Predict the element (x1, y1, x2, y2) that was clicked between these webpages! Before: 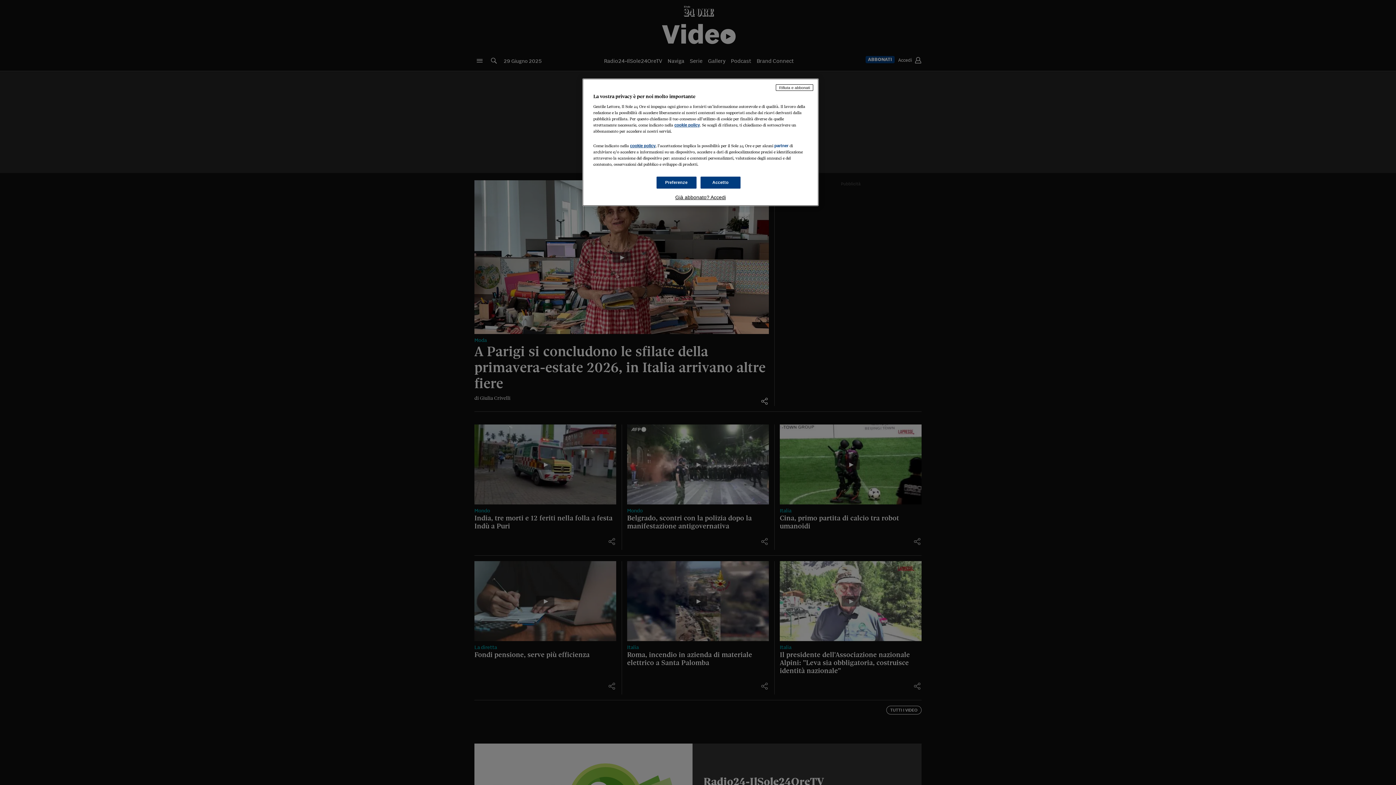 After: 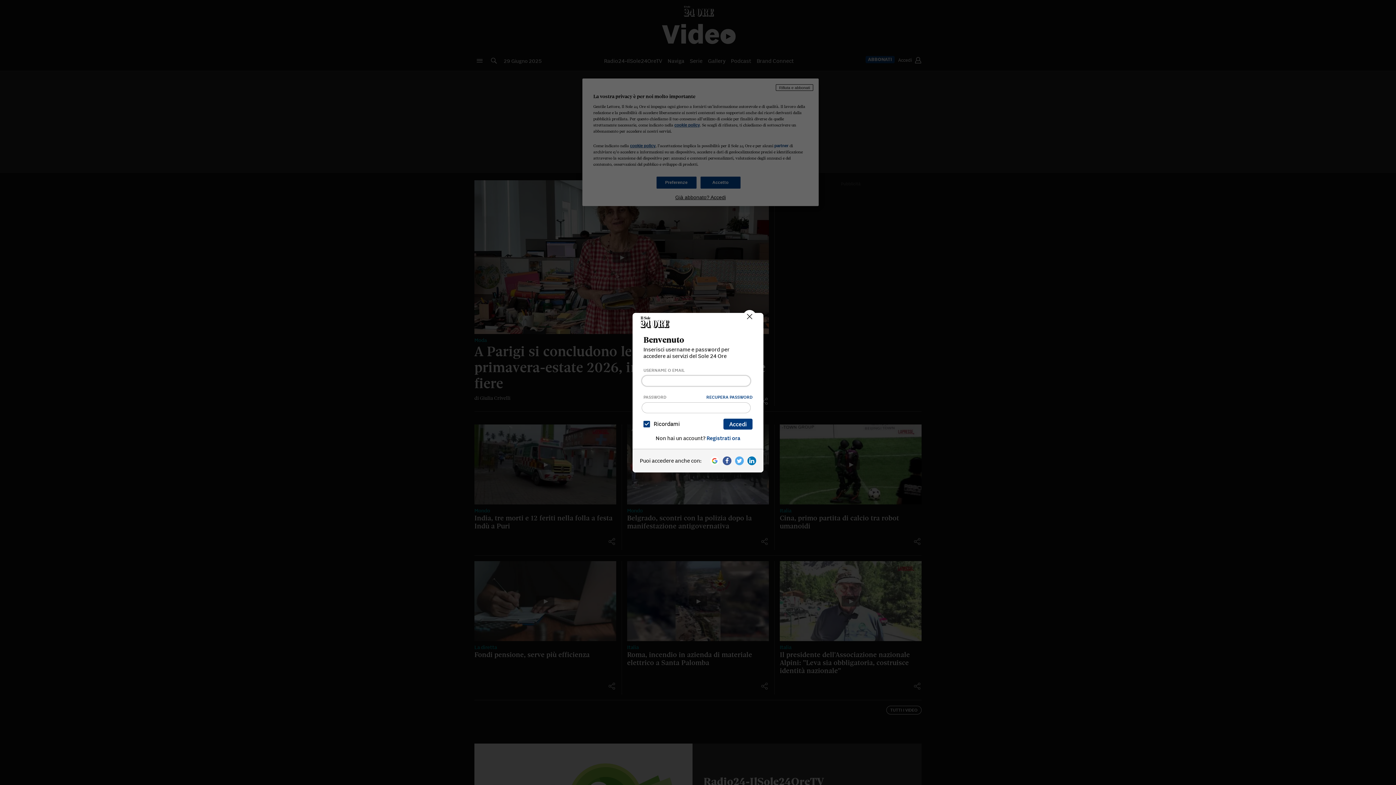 Action: label: Già abbonato? Accedi bbox: (593, 194, 808, 200)